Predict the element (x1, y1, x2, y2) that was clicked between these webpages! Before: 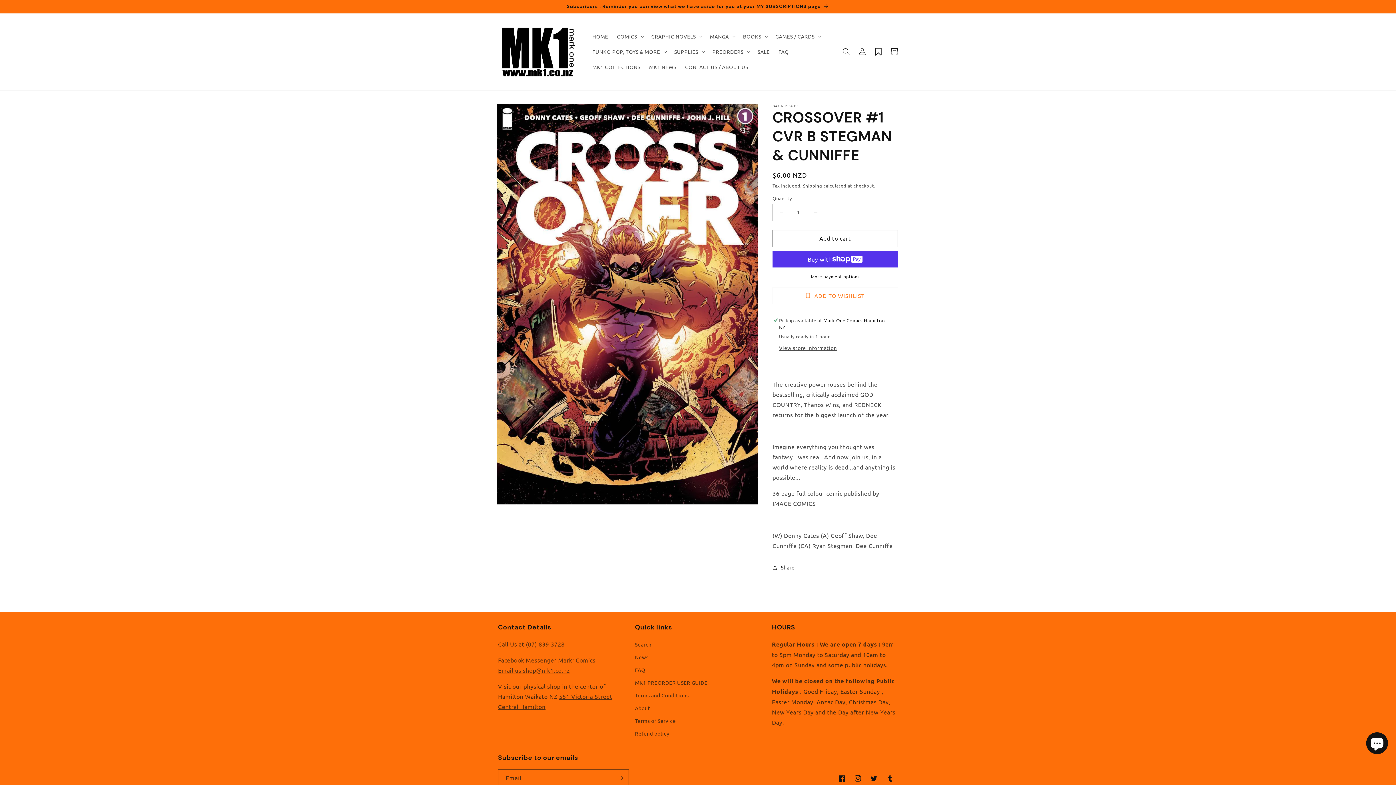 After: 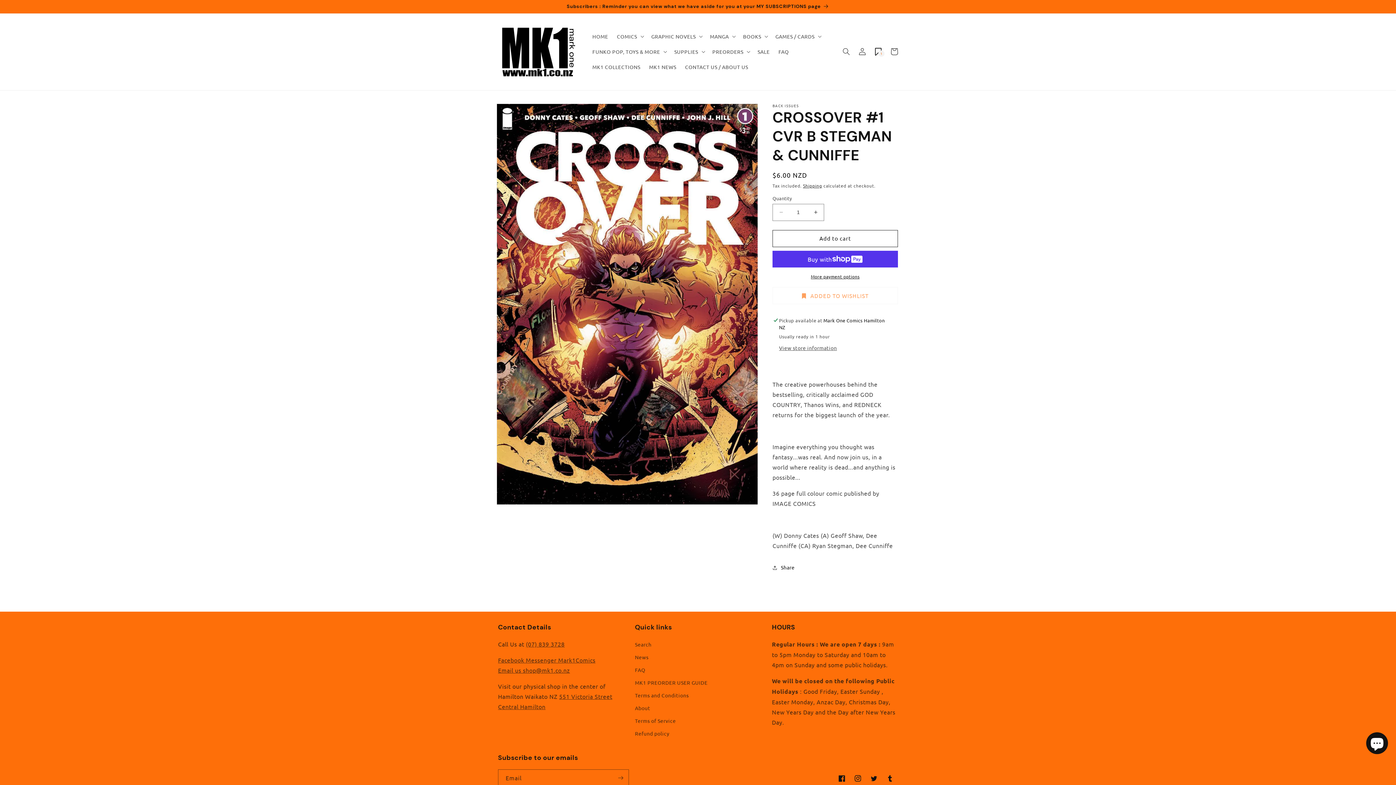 Action: bbox: (772, 287, 898, 304) label: ADD TO WISHLIST